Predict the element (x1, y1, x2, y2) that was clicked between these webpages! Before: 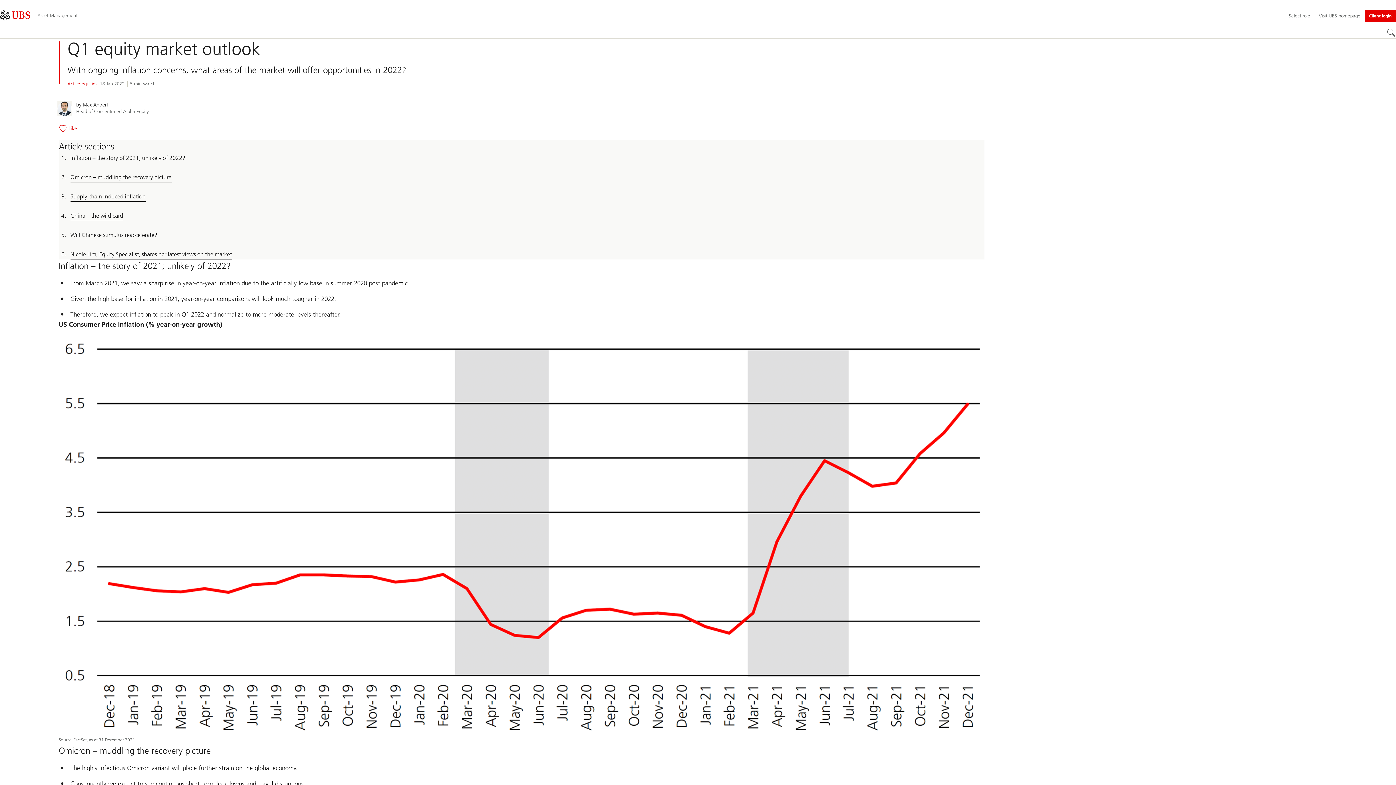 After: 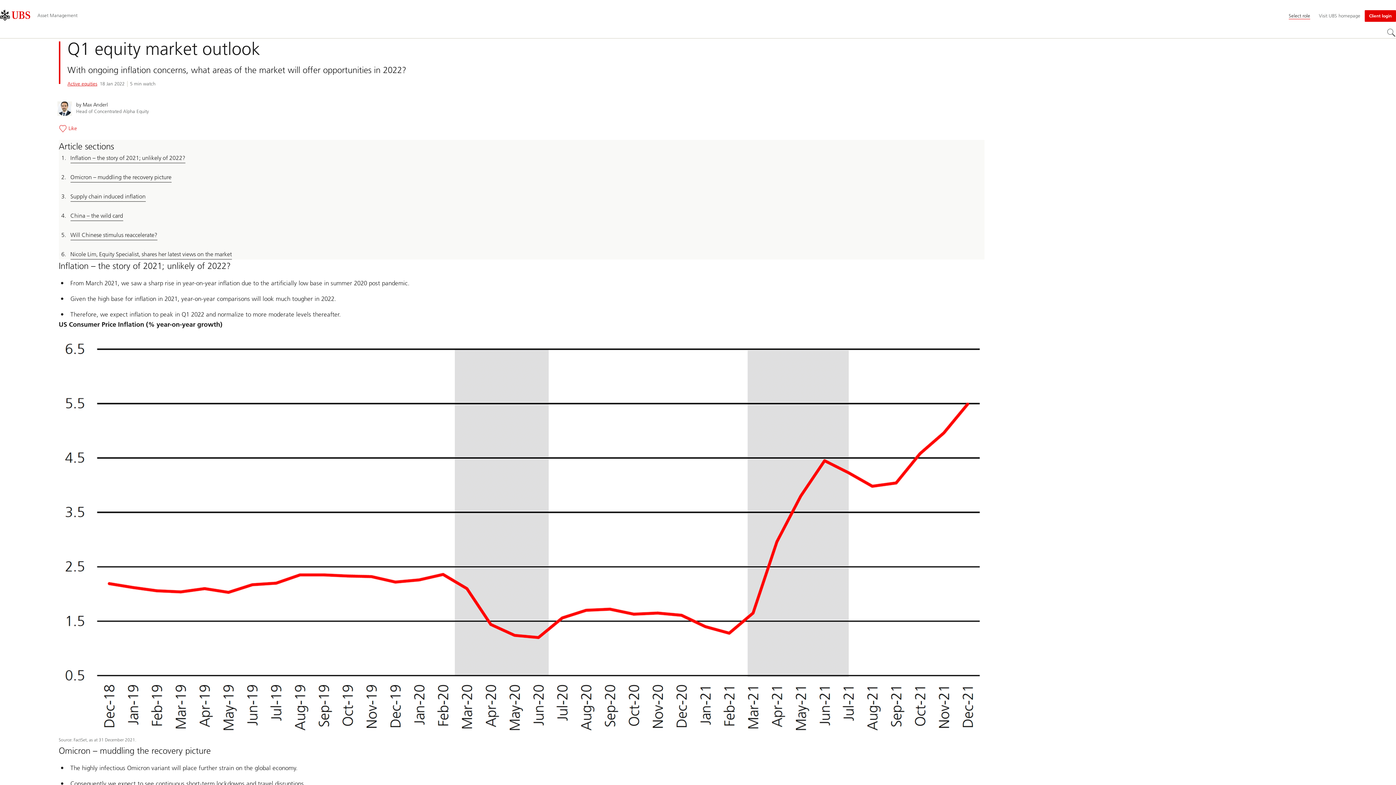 Action: bbox: (1284, 10, 1314, 21) label: Select role